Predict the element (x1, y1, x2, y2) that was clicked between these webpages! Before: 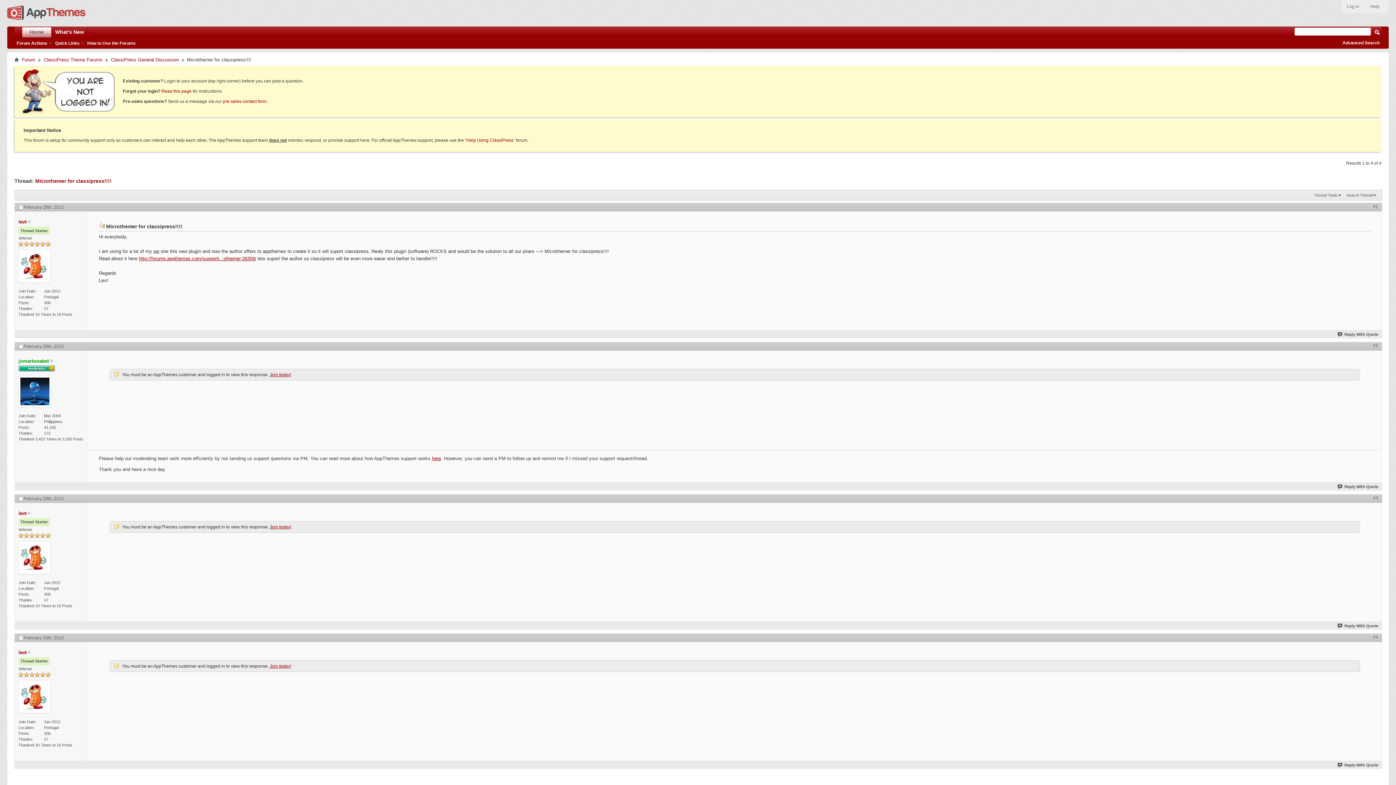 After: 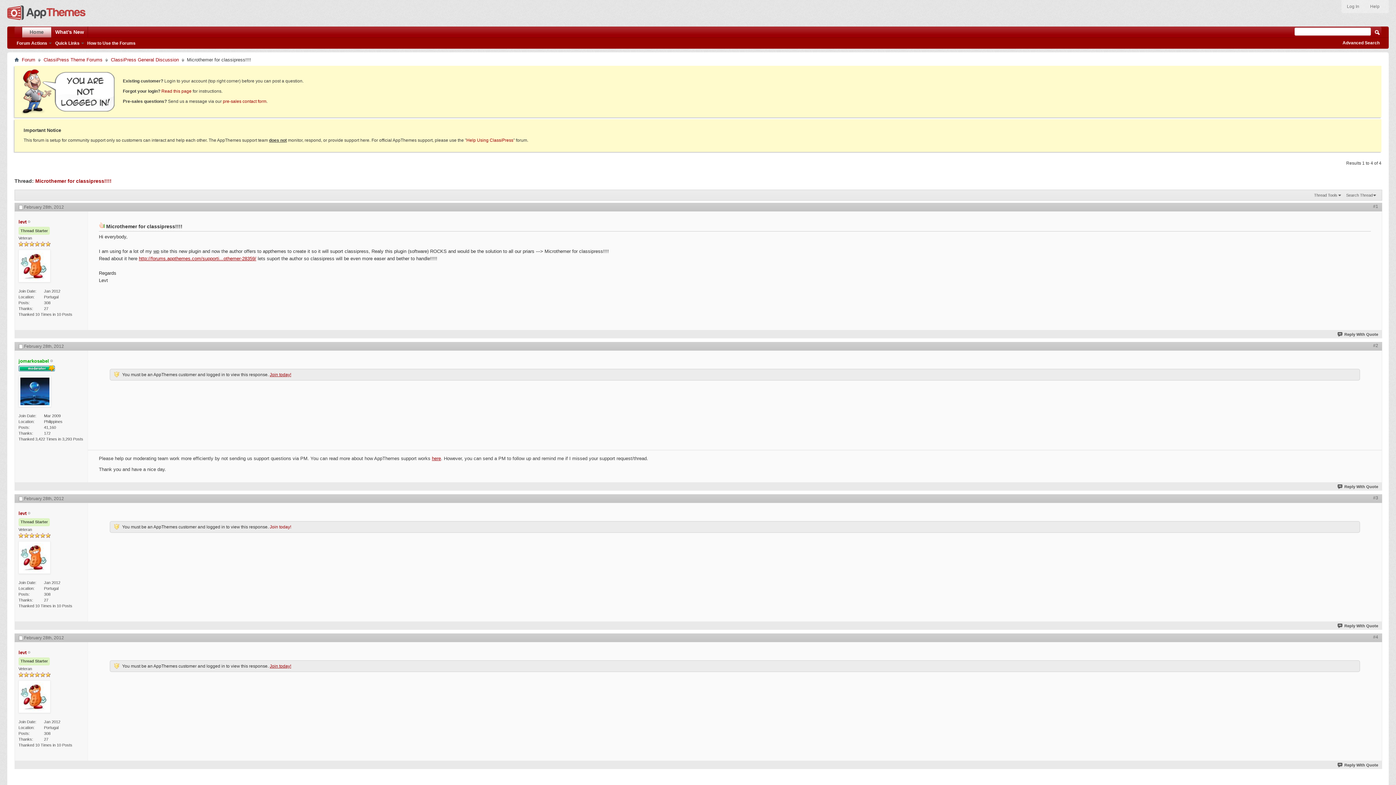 Action: bbox: (269, 524, 291, 529) label: Join today!